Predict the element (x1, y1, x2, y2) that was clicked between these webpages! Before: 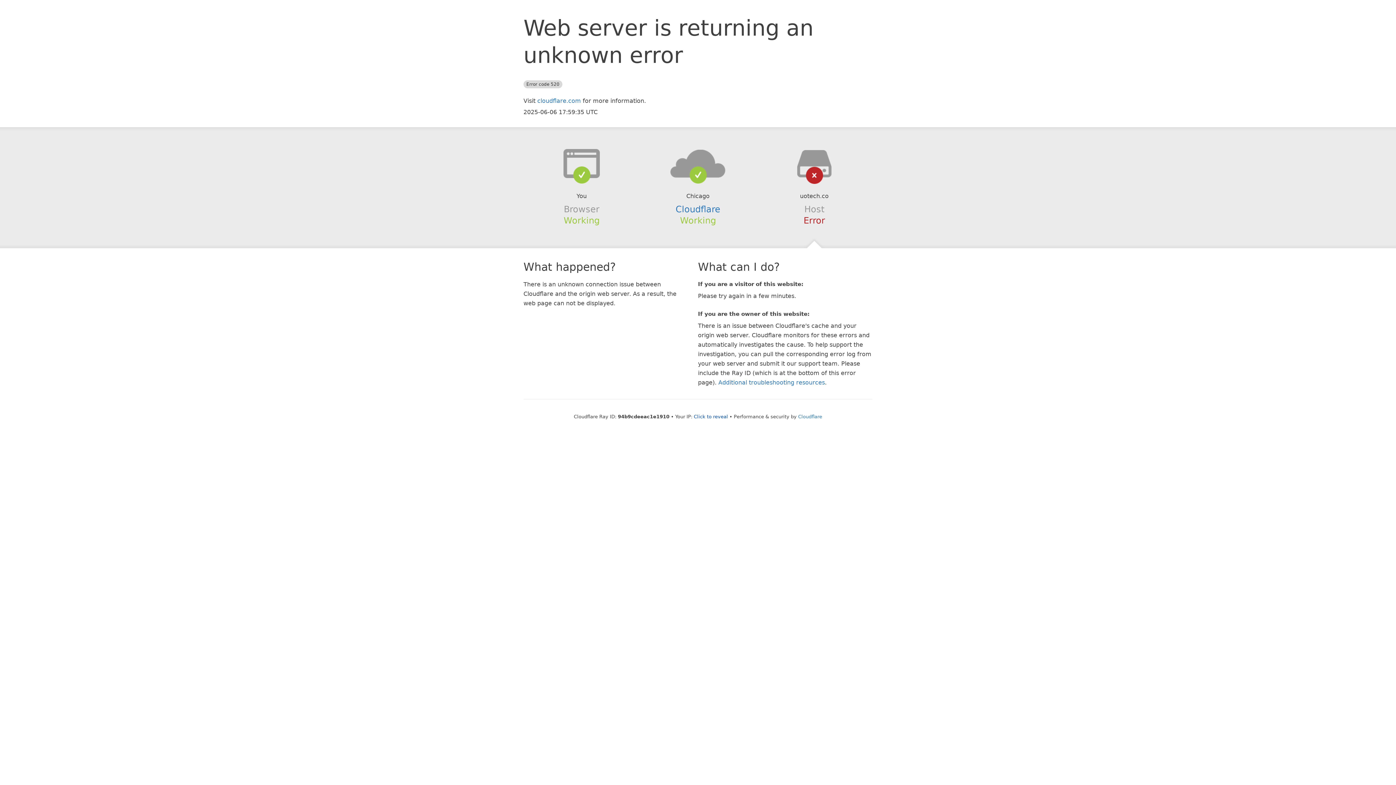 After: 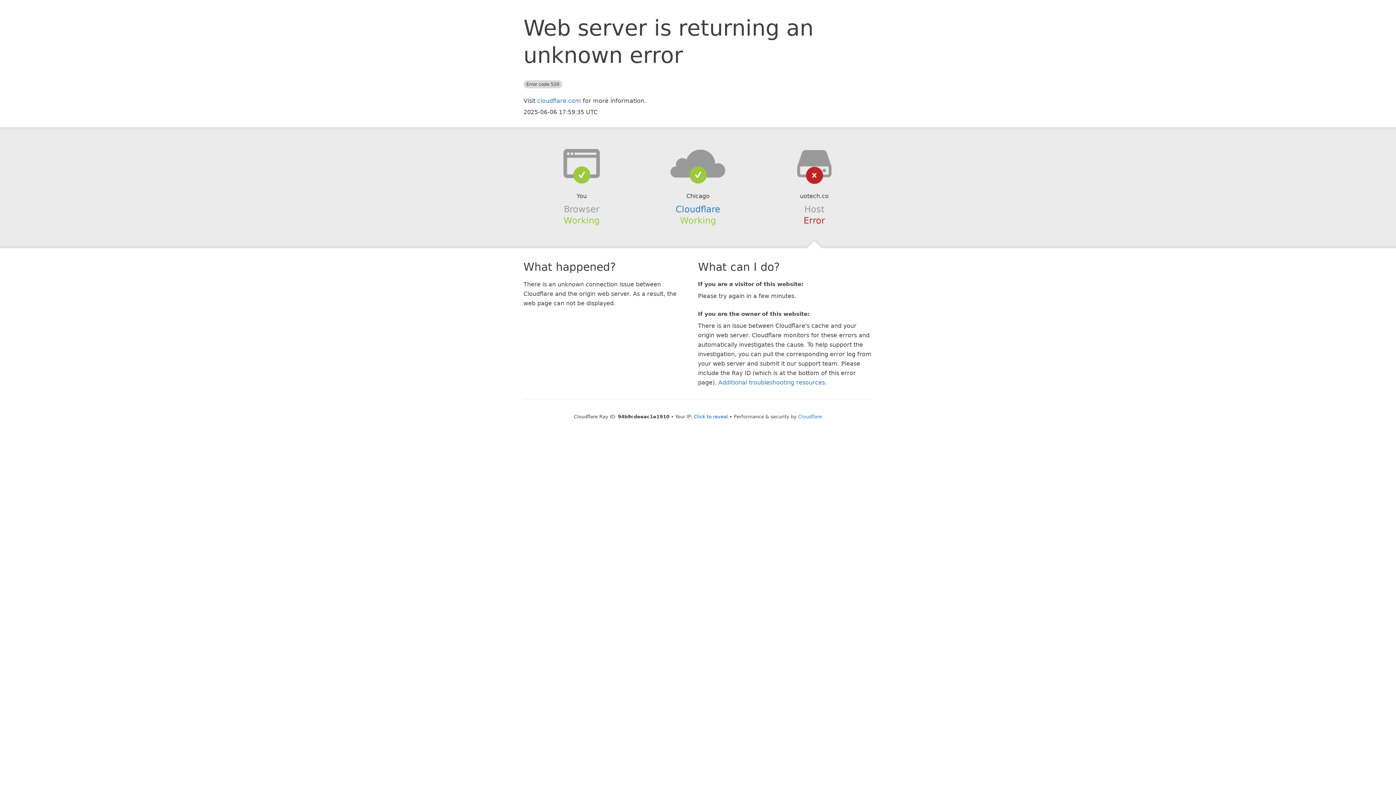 Action: bbox: (639, 148, 756, 178)